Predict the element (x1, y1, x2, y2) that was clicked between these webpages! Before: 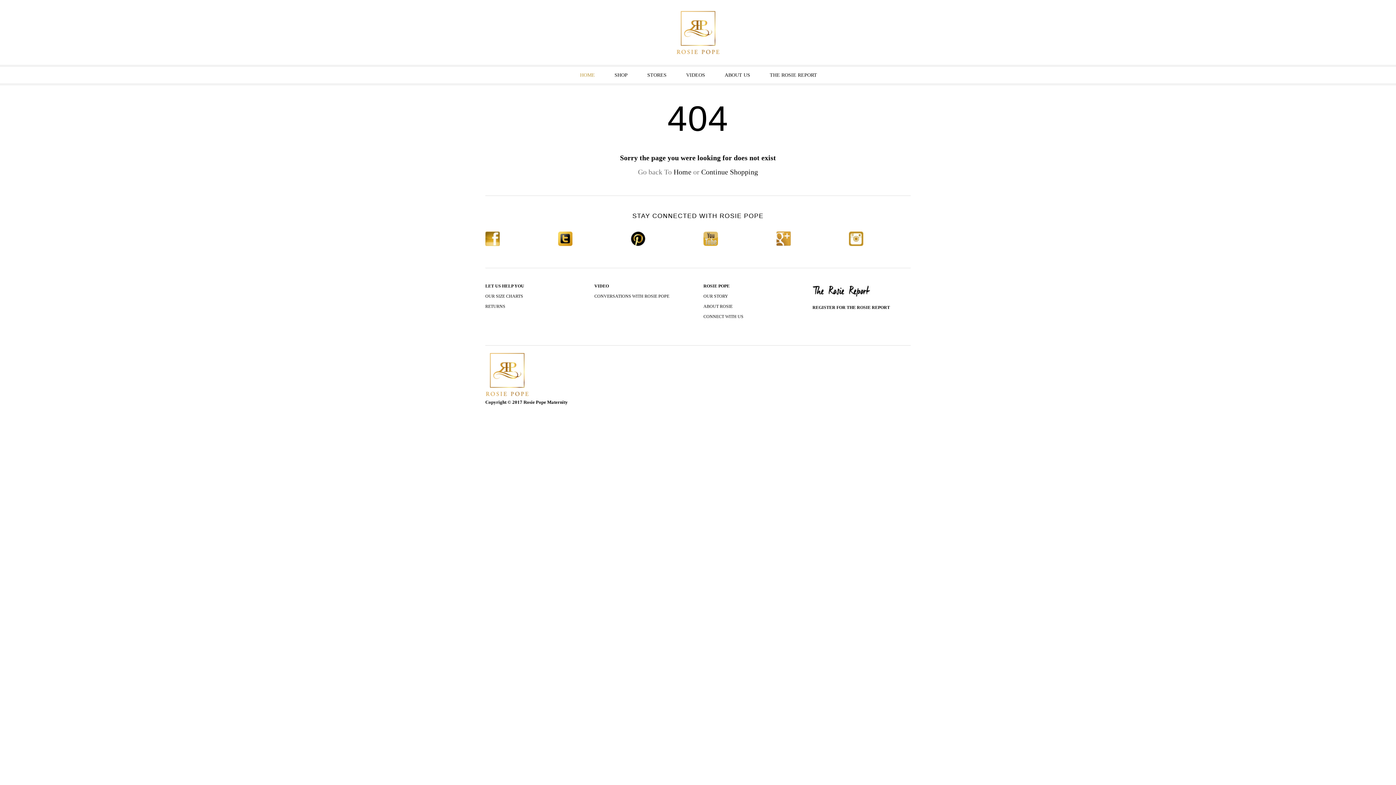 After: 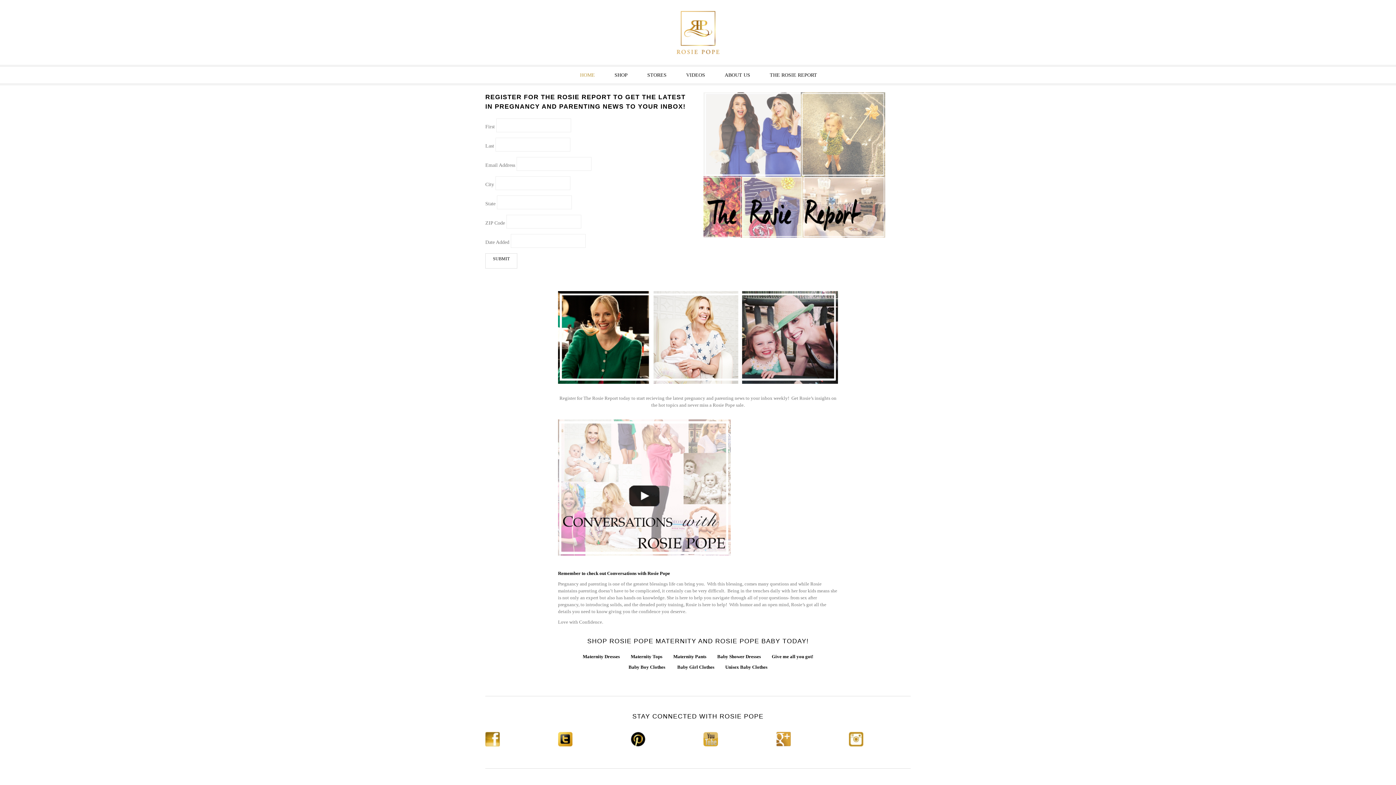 Action: bbox: (812, 305, 890, 310) label: REGISTER FOR THE ROSIE REPORT